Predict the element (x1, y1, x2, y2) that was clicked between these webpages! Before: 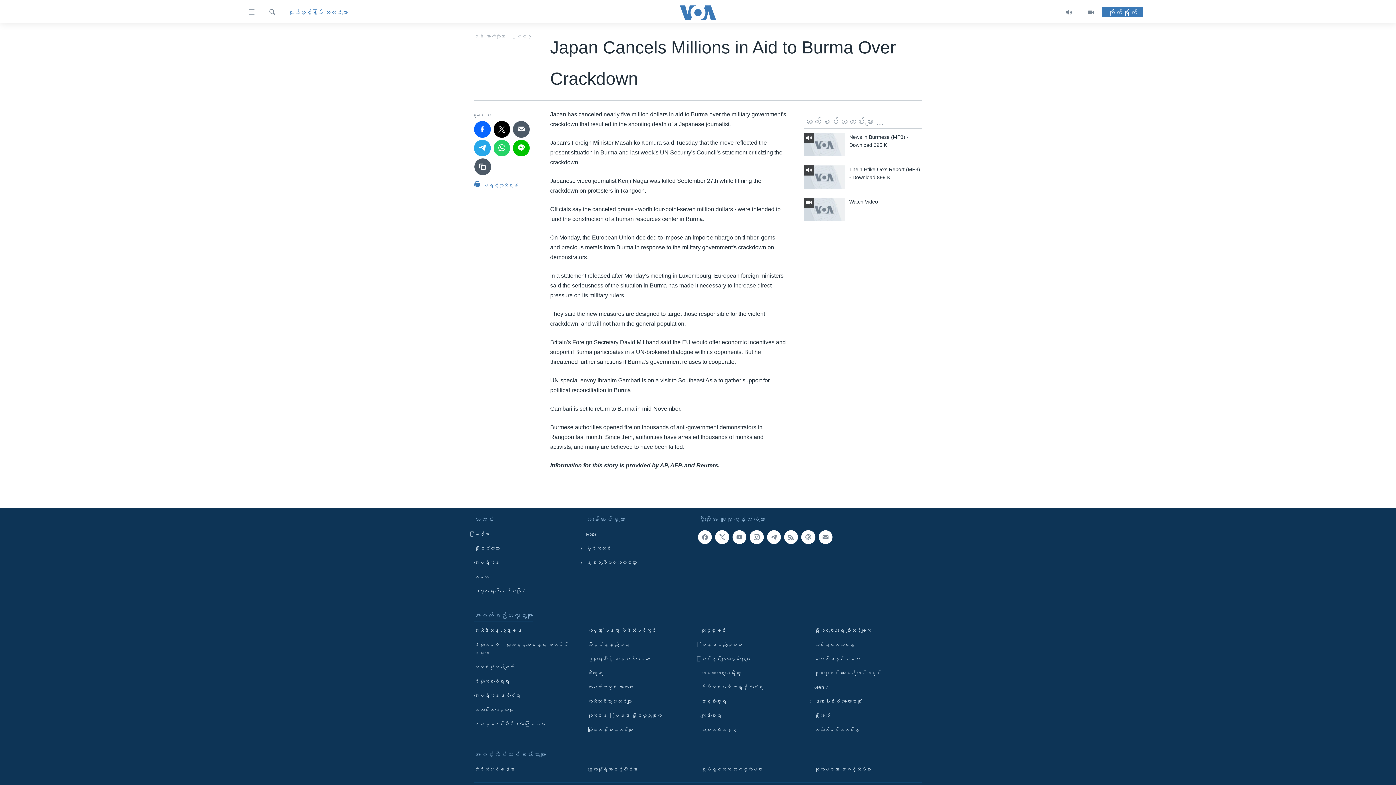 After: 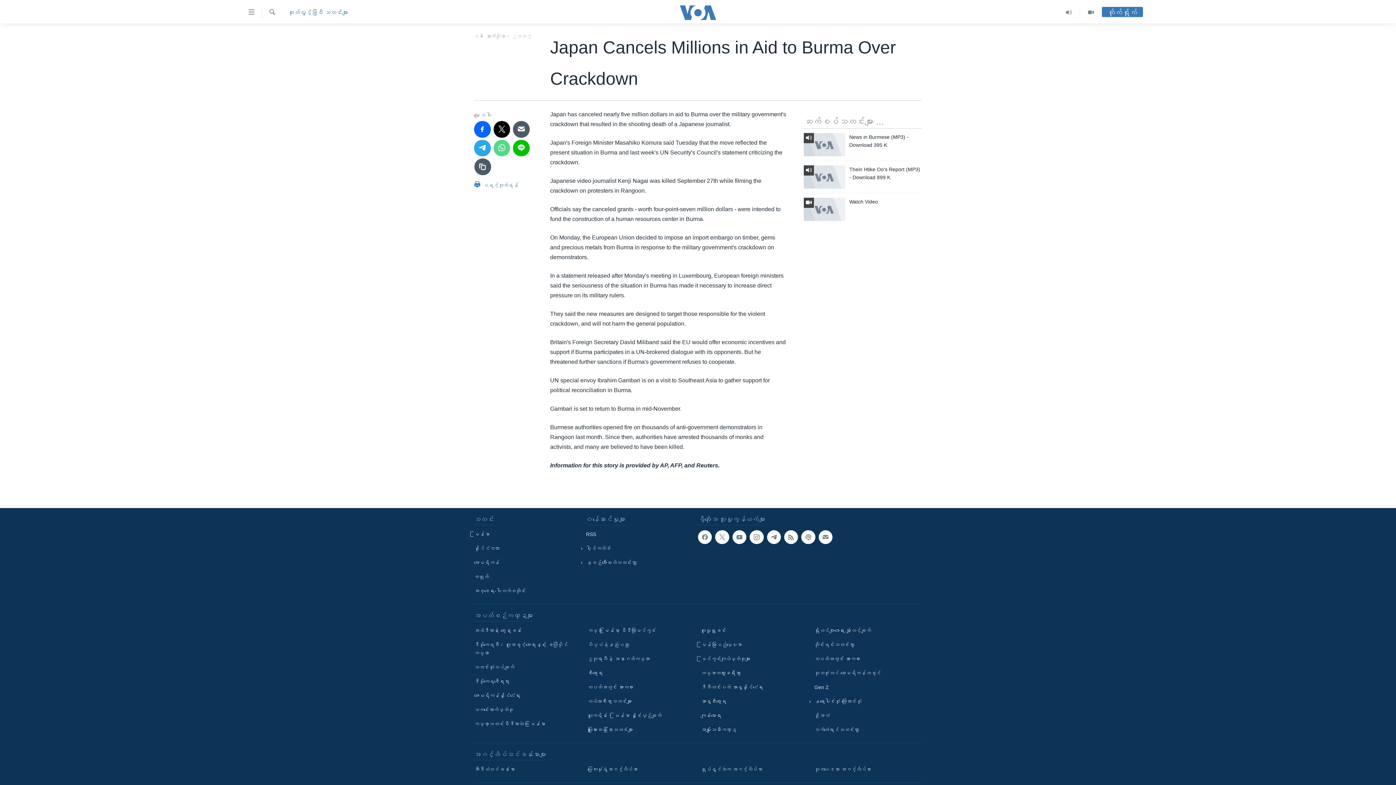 Action: bbox: (493, 139, 510, 156)